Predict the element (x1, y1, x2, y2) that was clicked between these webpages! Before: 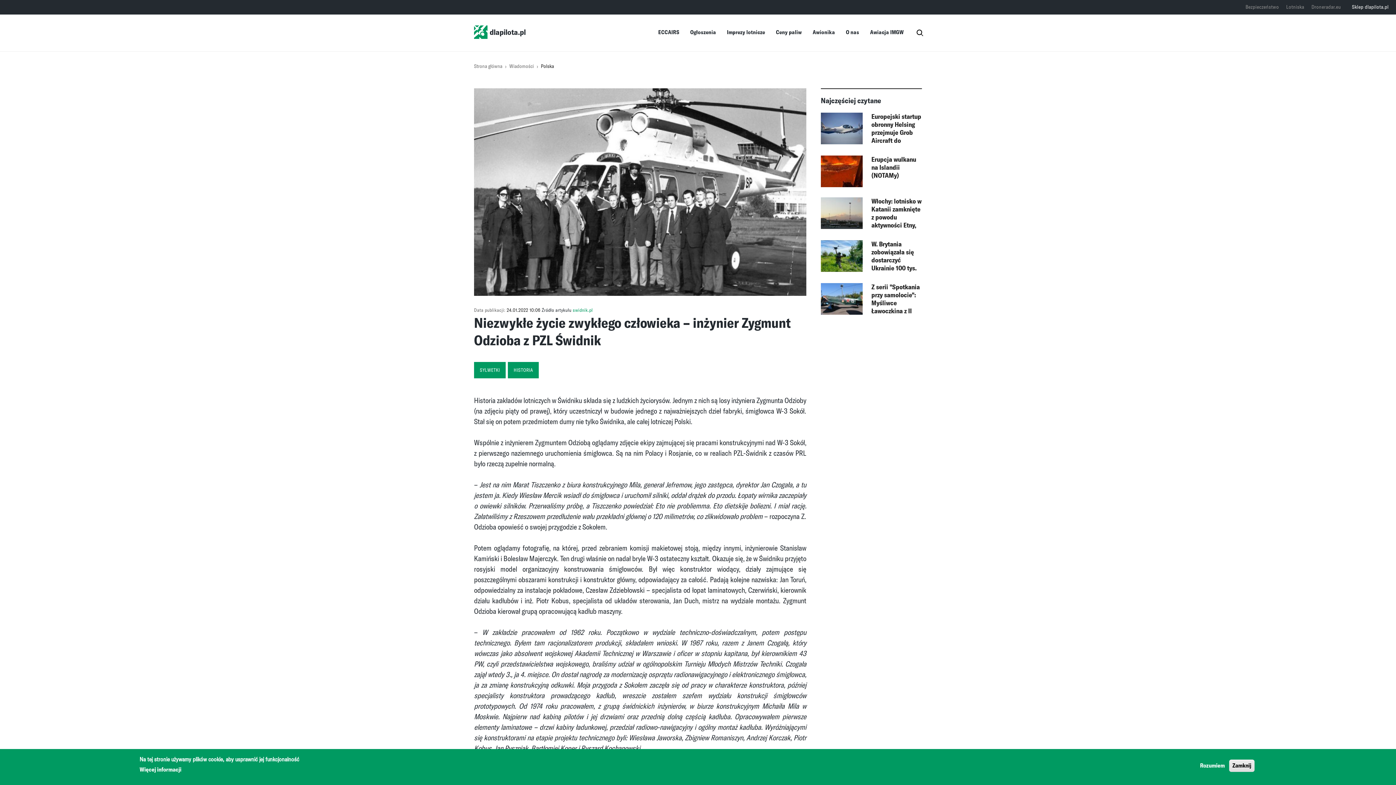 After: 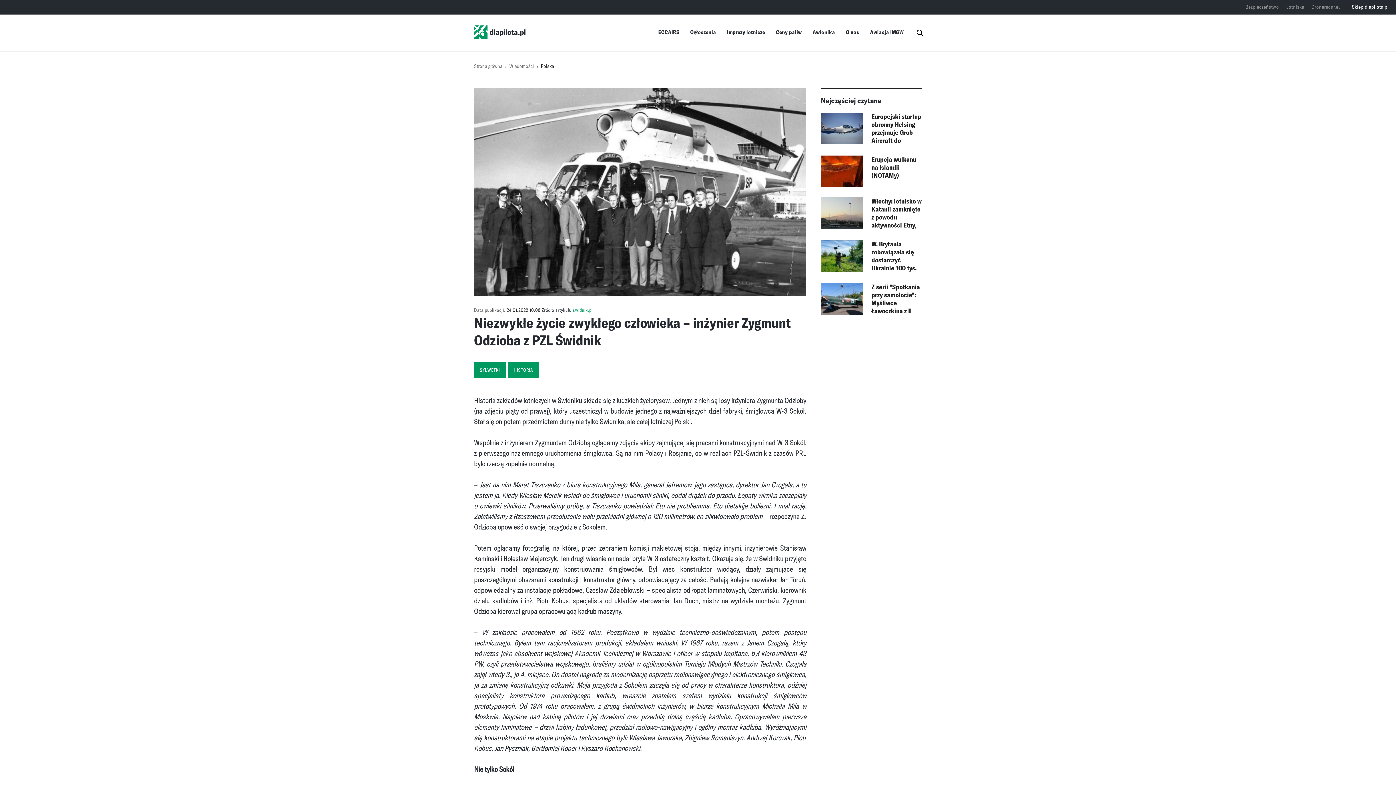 Action: bbox: (1197, 761, 1228, 770) label: Rozumiem